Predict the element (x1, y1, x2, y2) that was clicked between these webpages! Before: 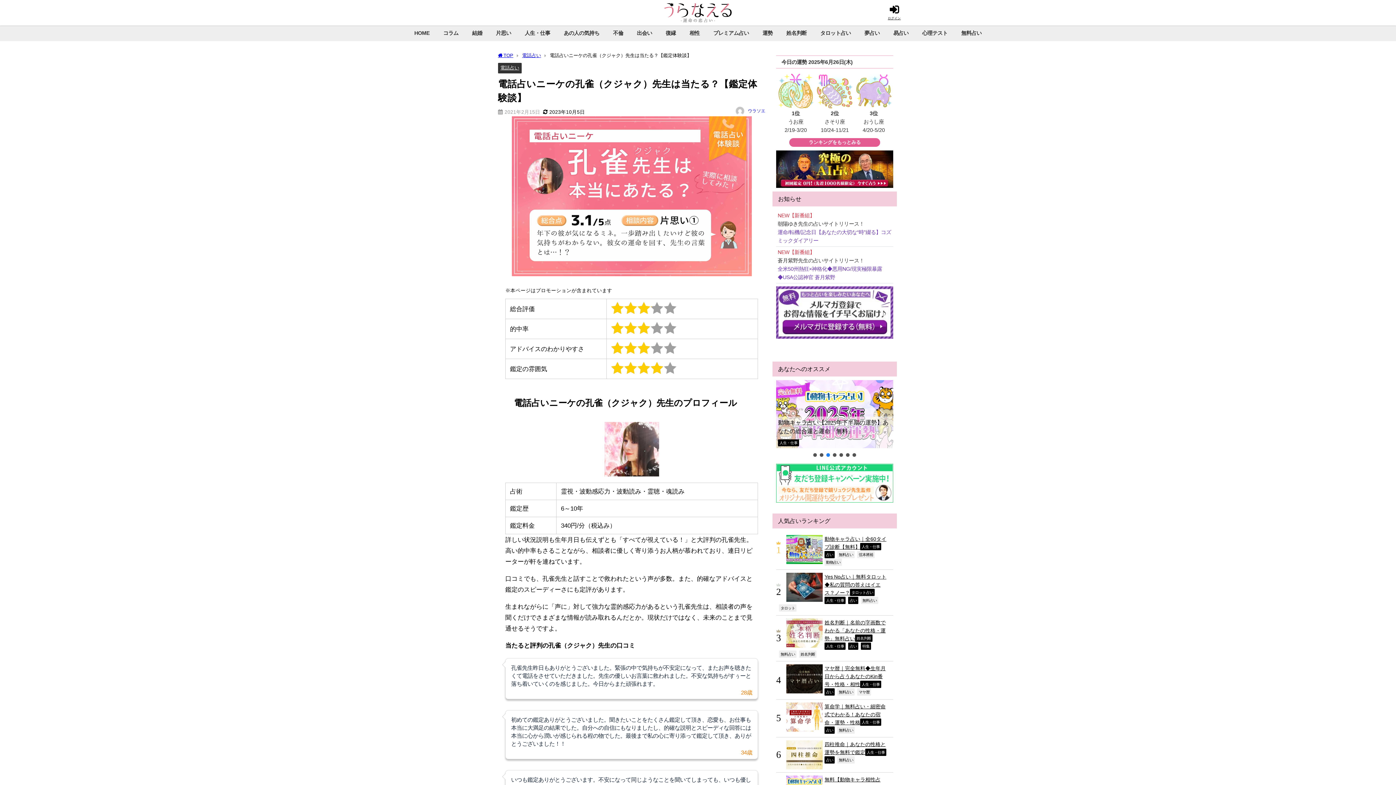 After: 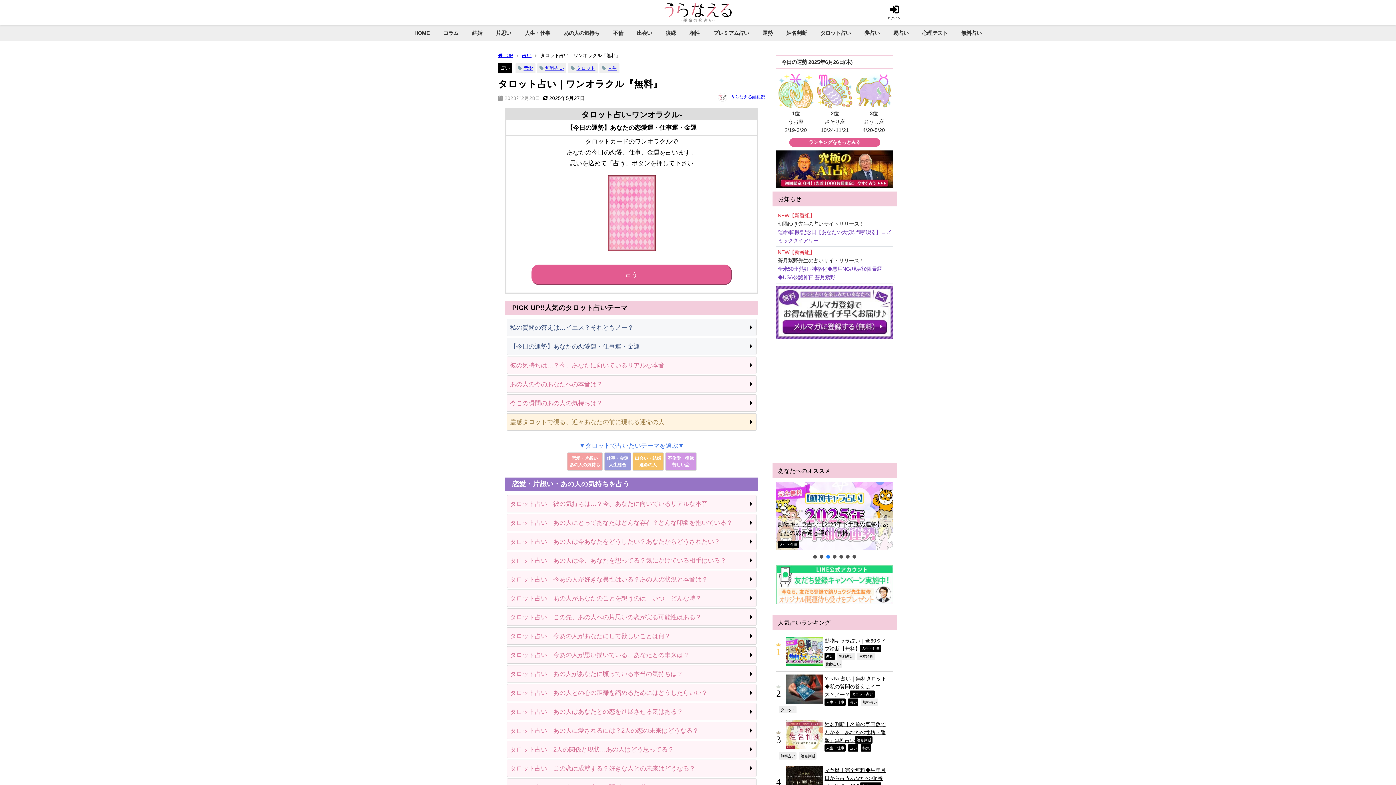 Action: bbox: (850, 589, 874, 596) label: タロット占い